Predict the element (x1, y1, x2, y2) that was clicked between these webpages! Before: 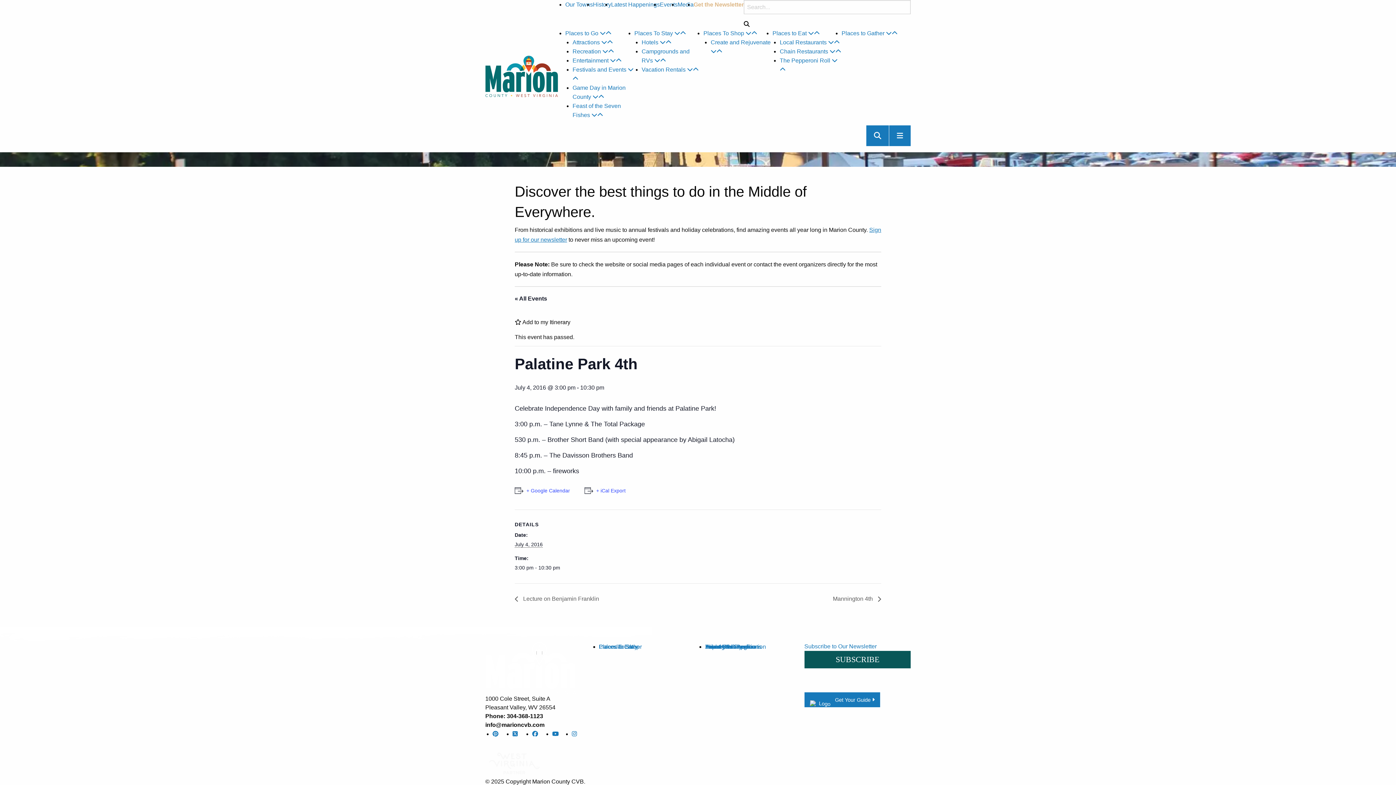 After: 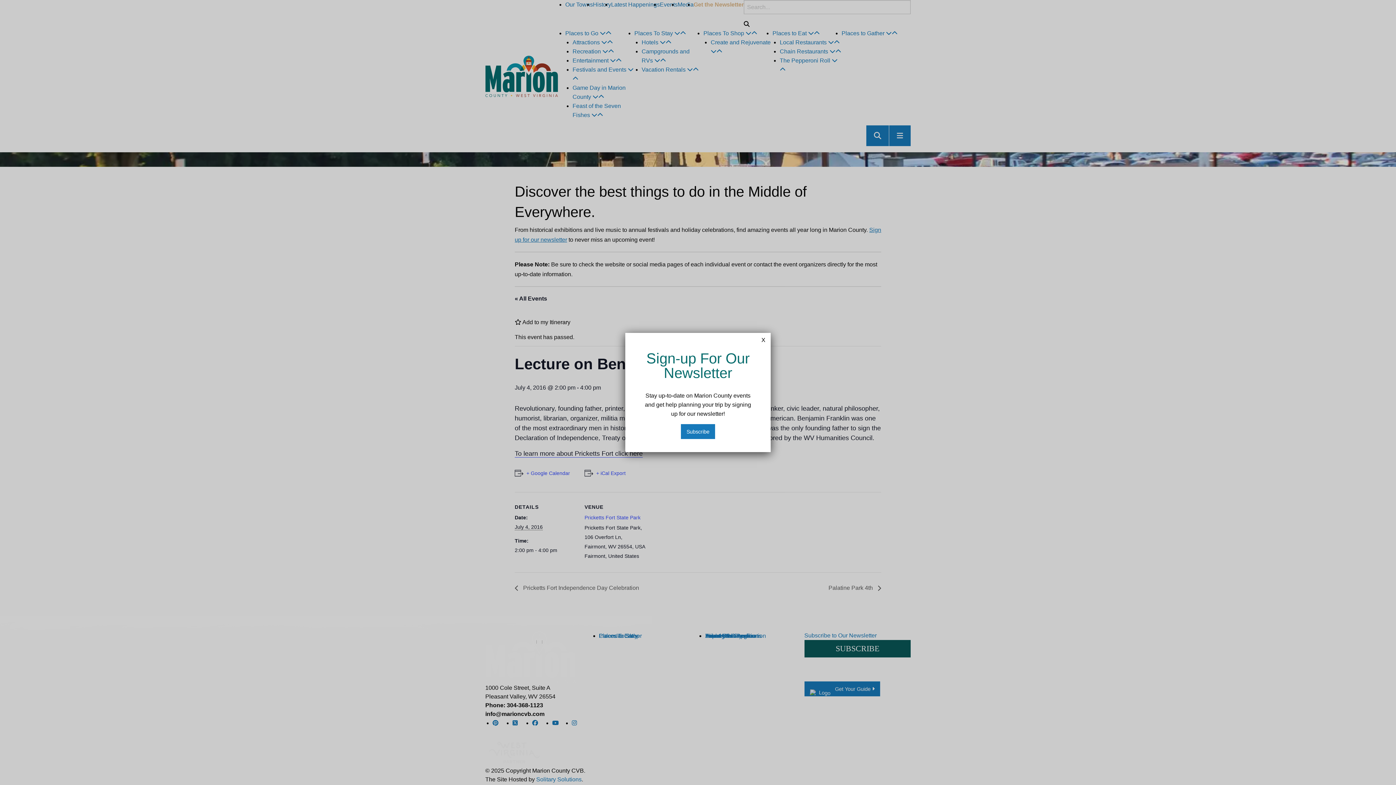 Action: bbox: (514, 595, 603, 602) label:  Lecture on Benjamin Franklin